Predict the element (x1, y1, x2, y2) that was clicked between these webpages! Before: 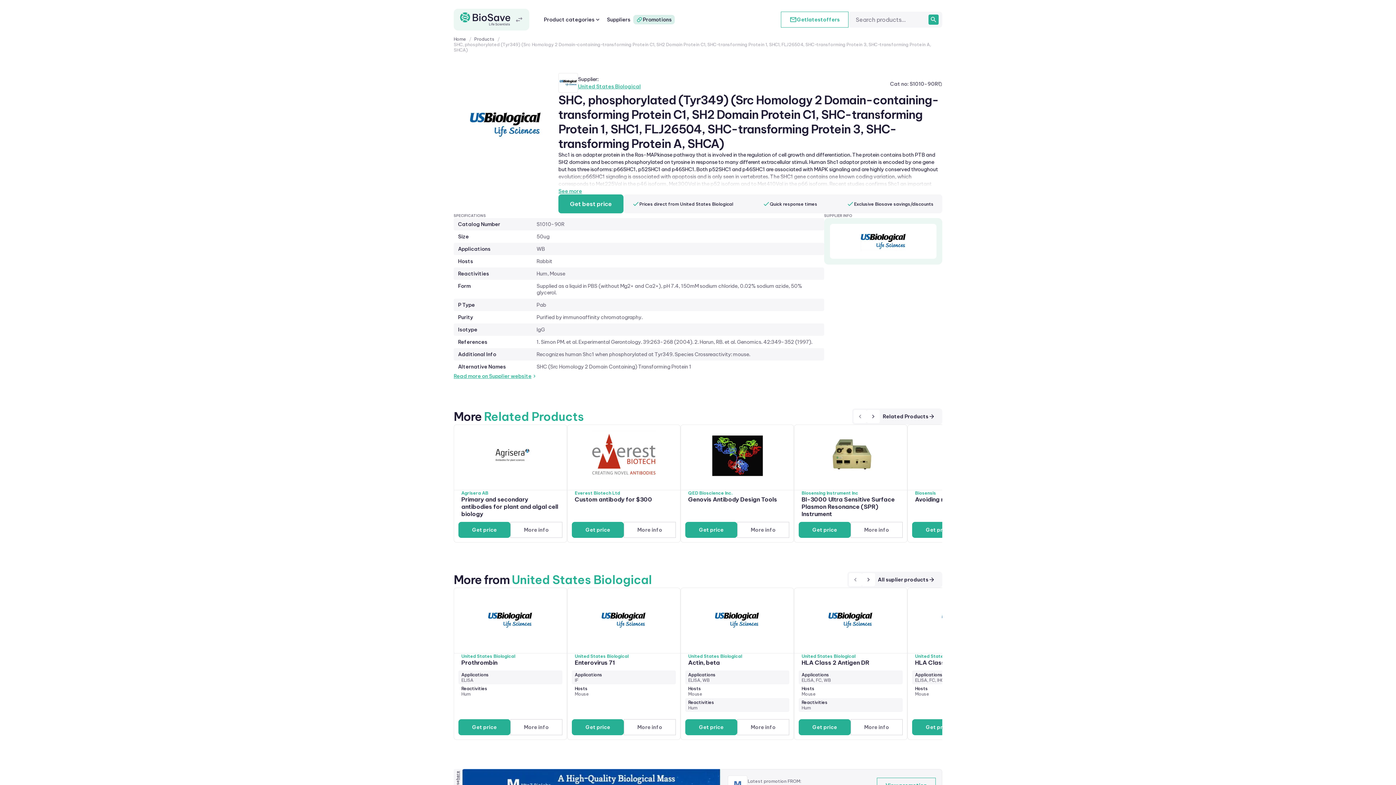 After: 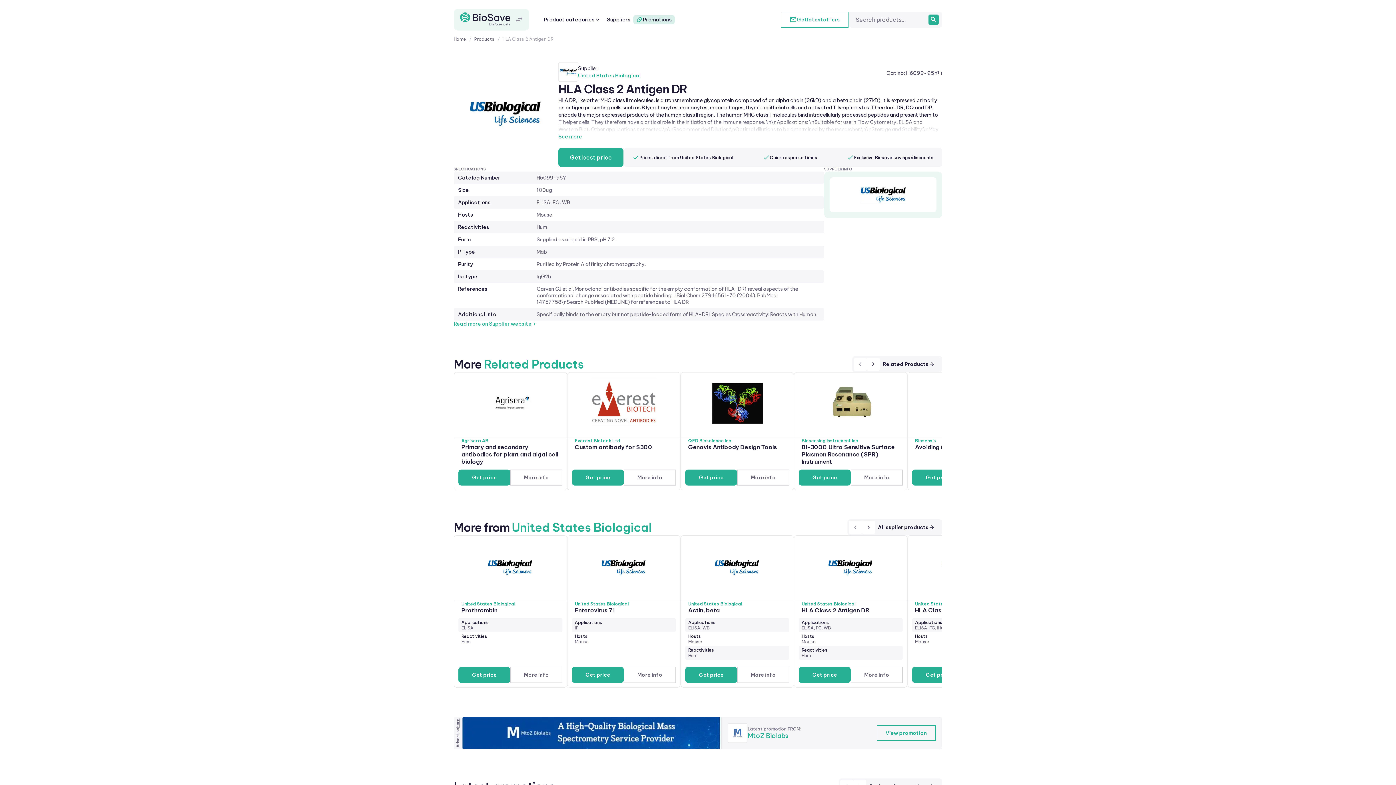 Action: label: More info bbox: (850, 719, 902, 735)